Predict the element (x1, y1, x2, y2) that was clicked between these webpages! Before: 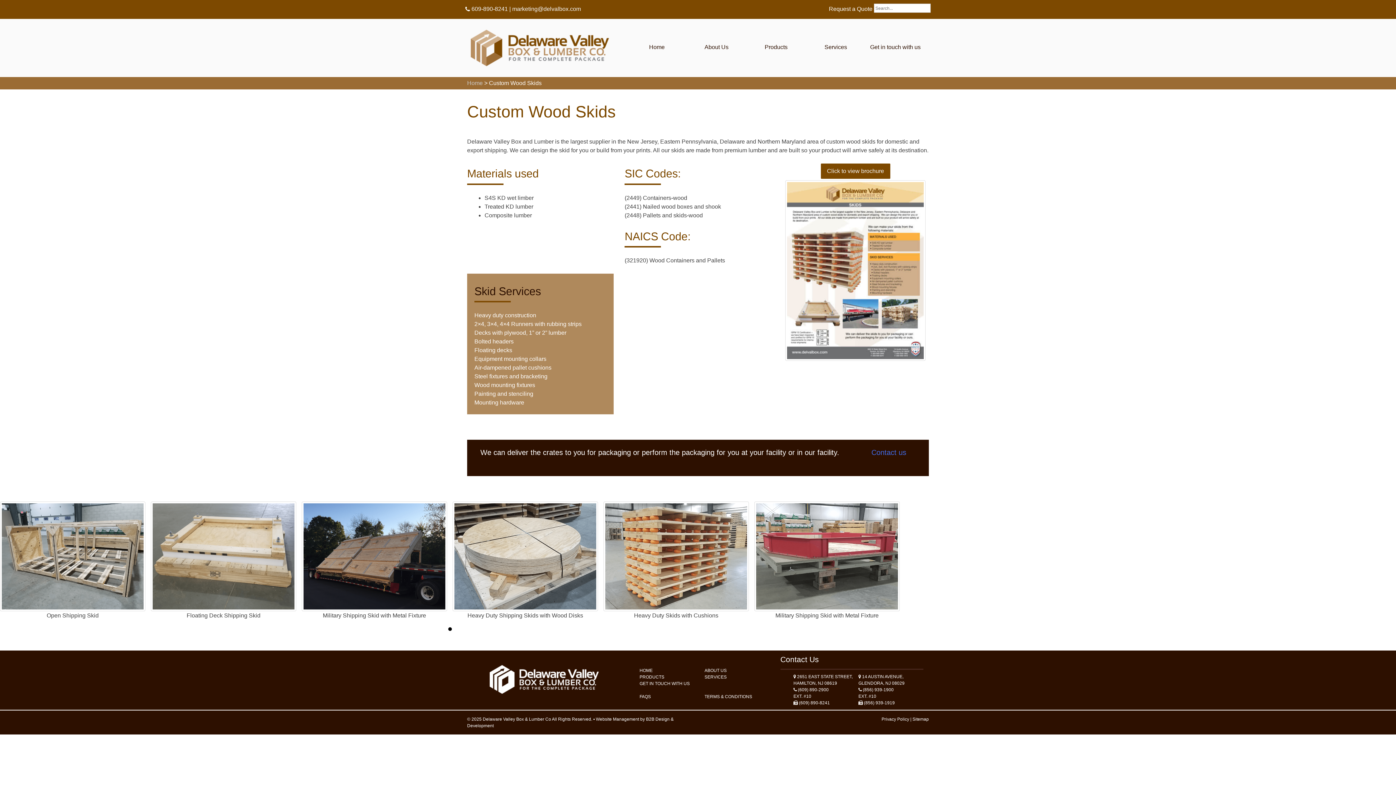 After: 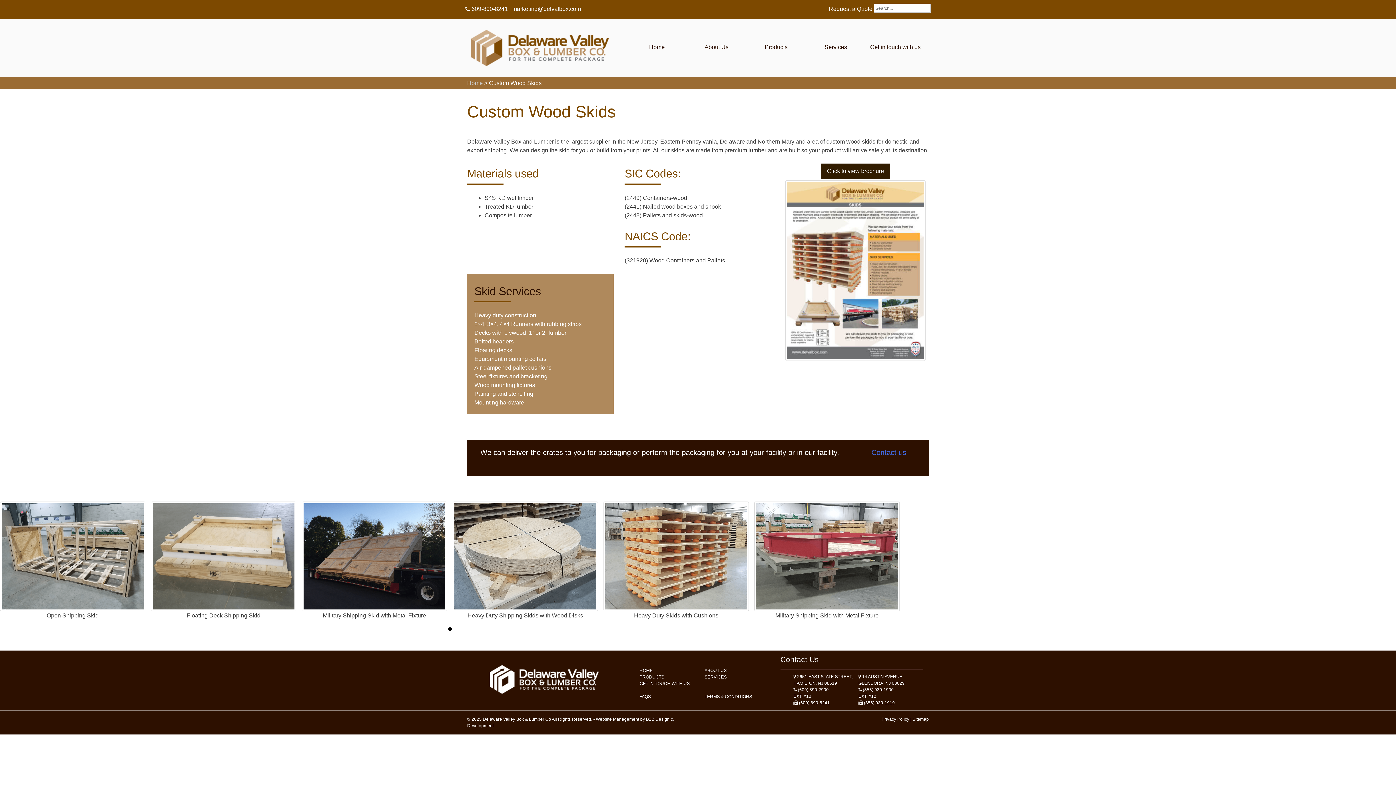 Action: bbox: (821, 163, 890, 178) label: Click to view brochure